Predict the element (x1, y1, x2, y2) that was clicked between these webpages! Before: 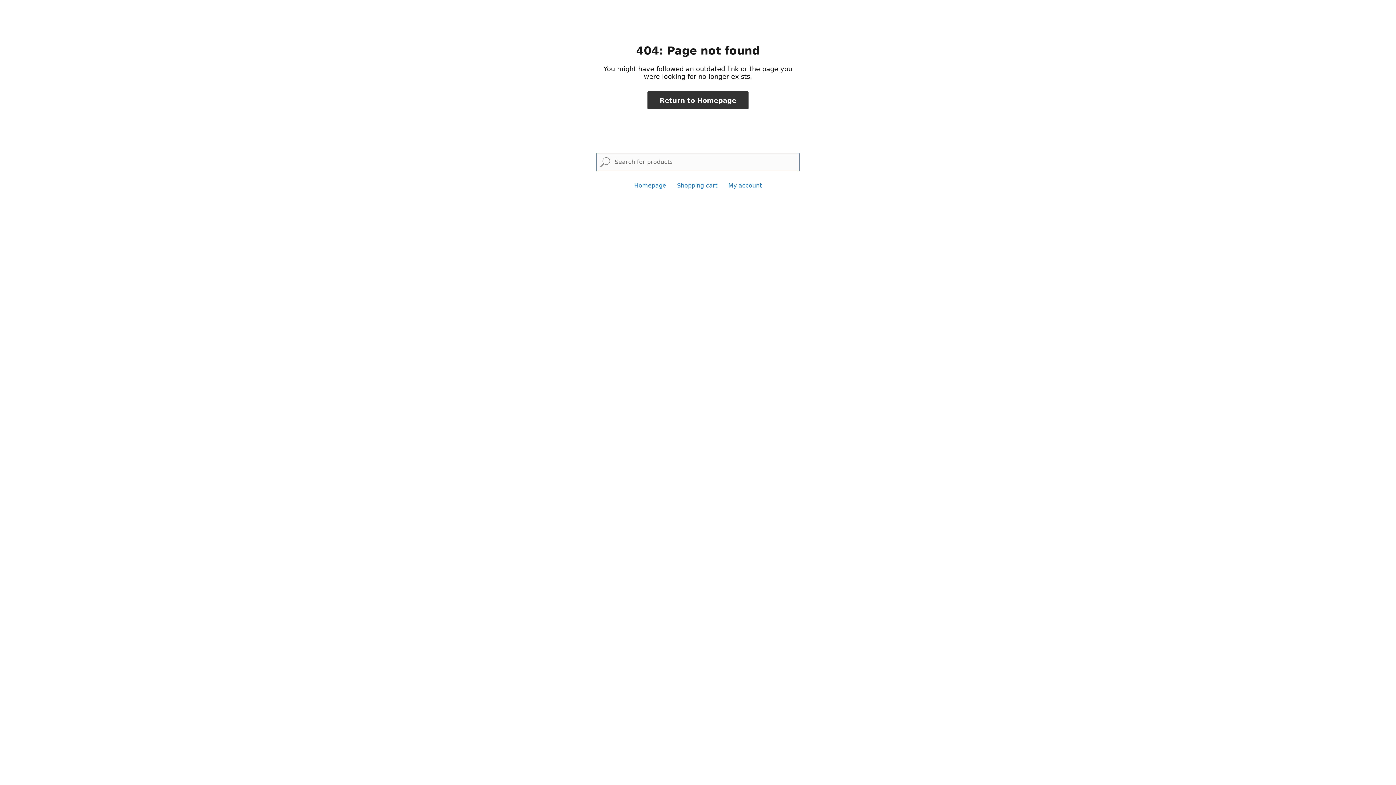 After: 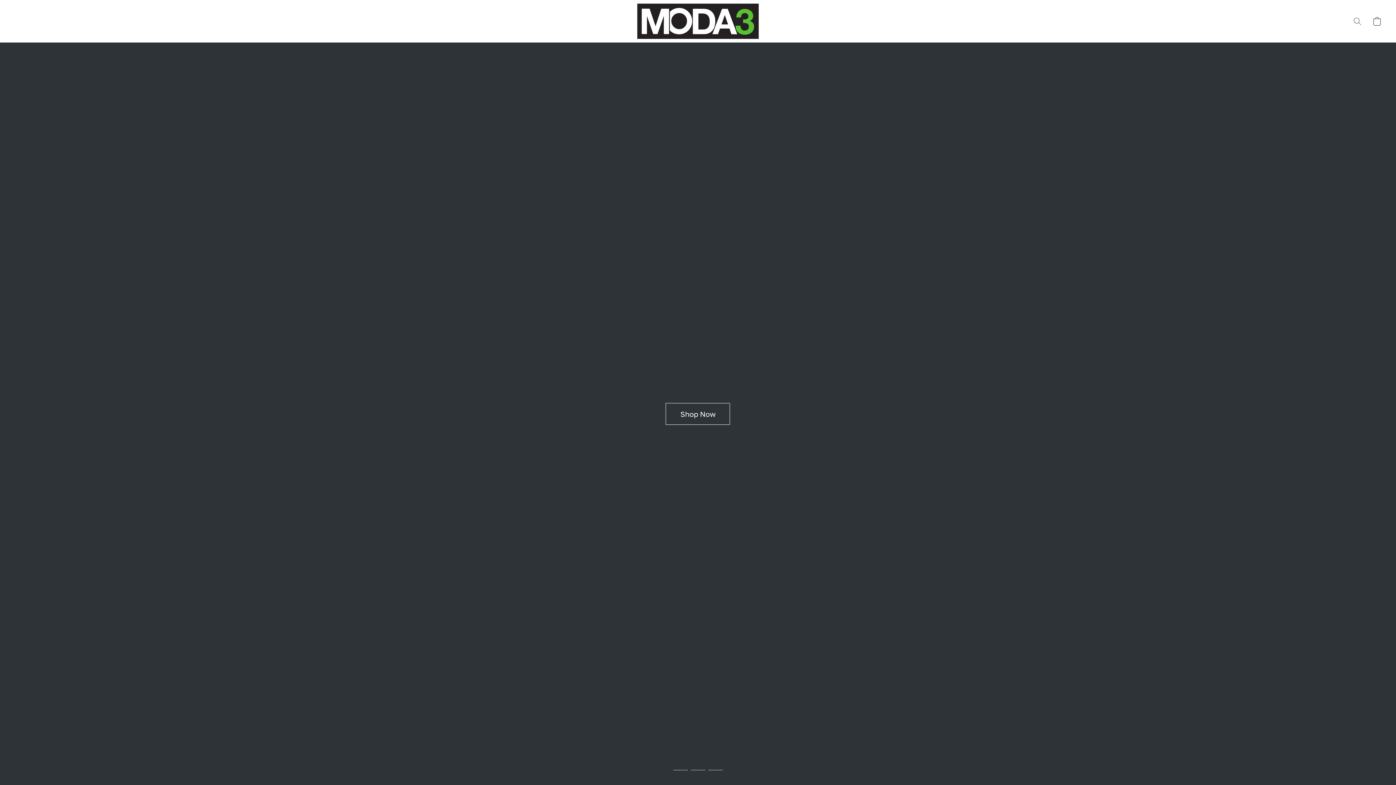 Action: bbox: (634, 182, 666, 189) label: Homepage